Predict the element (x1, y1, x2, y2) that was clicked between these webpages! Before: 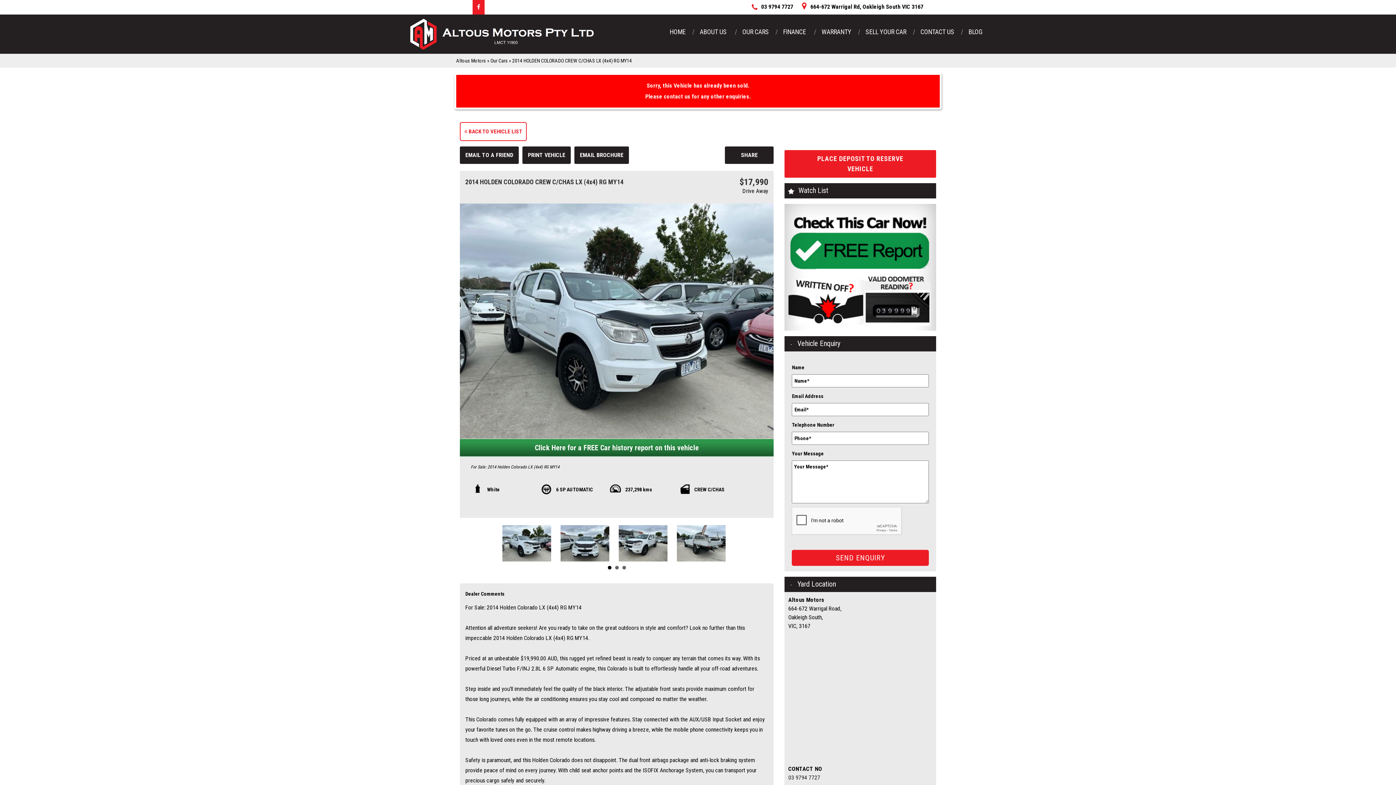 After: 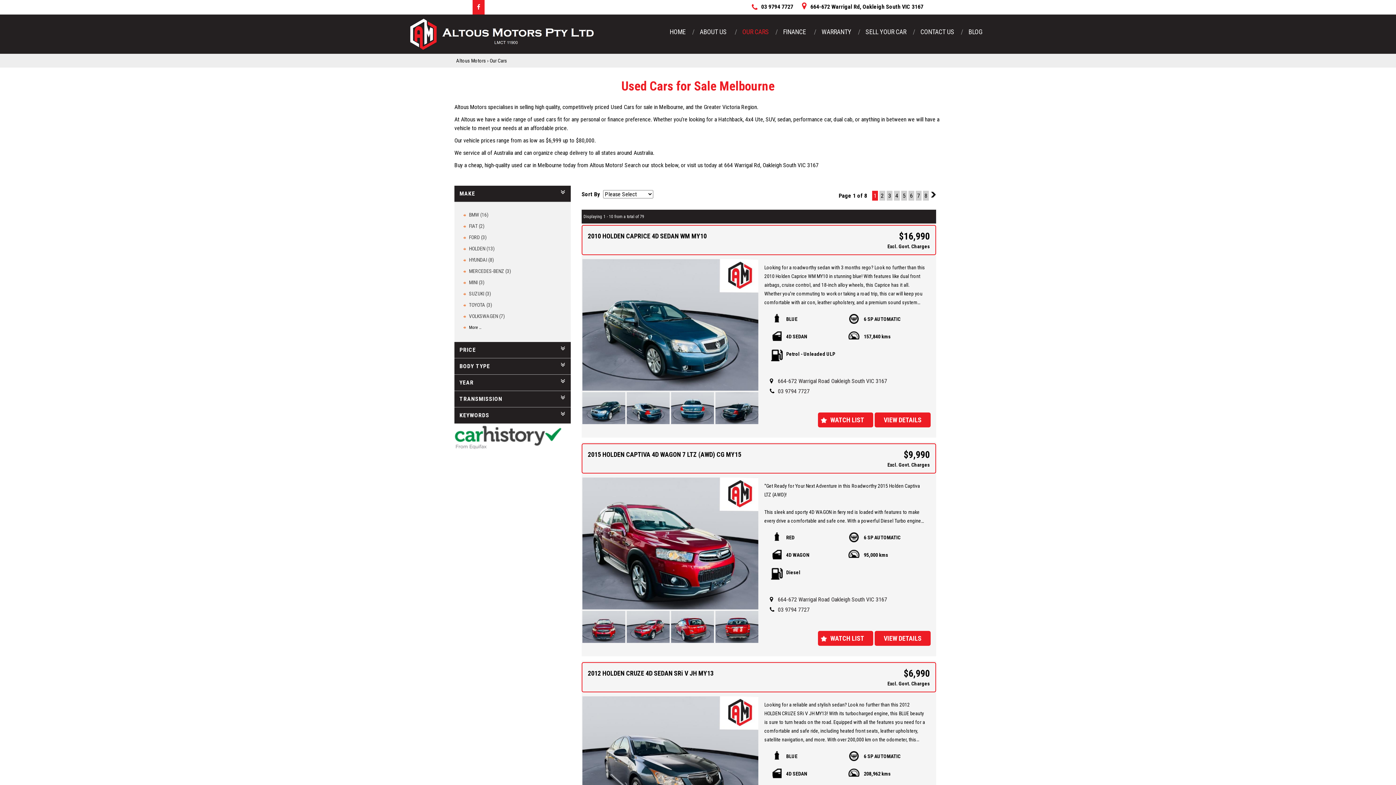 Action: label: OUR CARS bbox: (742, 18, 778, 38)